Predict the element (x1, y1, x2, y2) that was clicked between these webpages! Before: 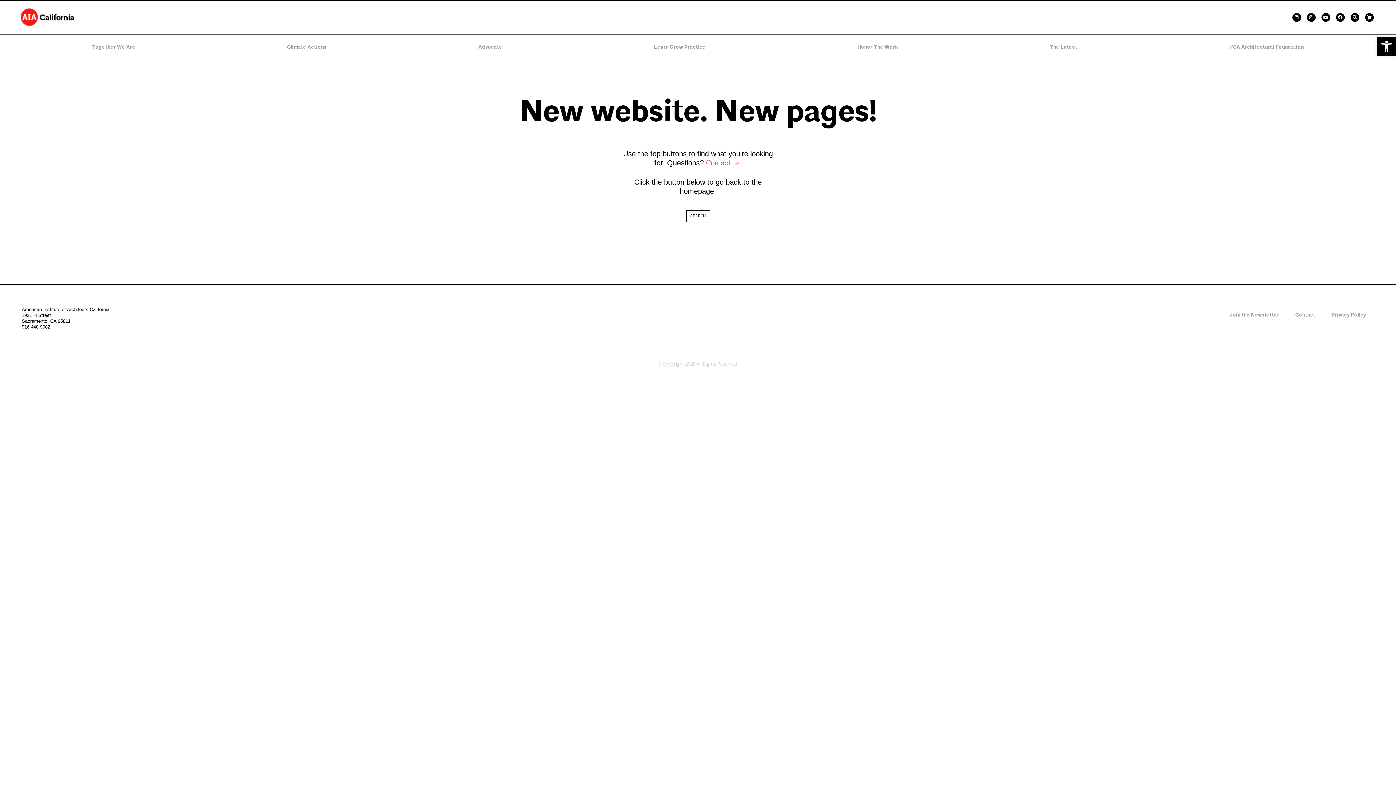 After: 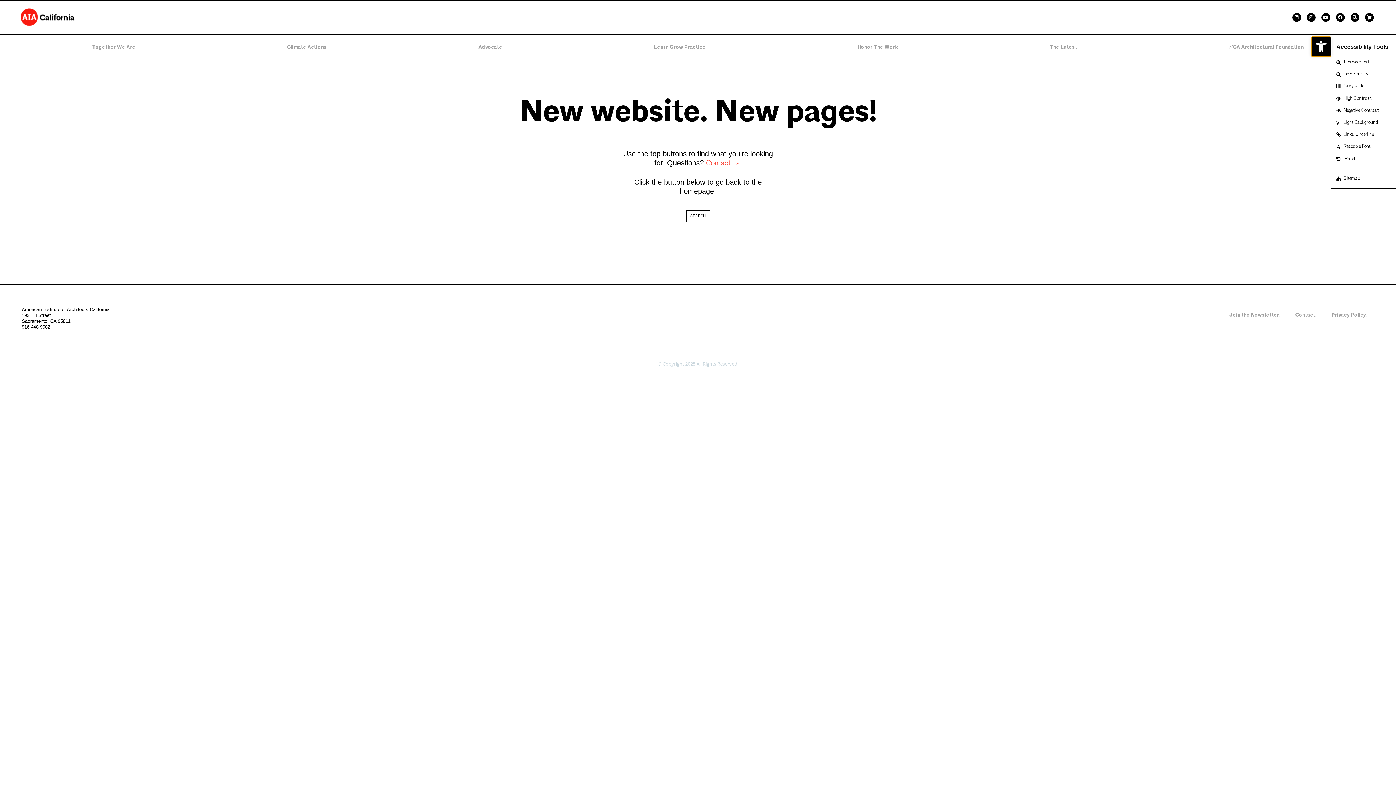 Action: label: Open toolbar bbox: (1377, 37, 1396, 56)